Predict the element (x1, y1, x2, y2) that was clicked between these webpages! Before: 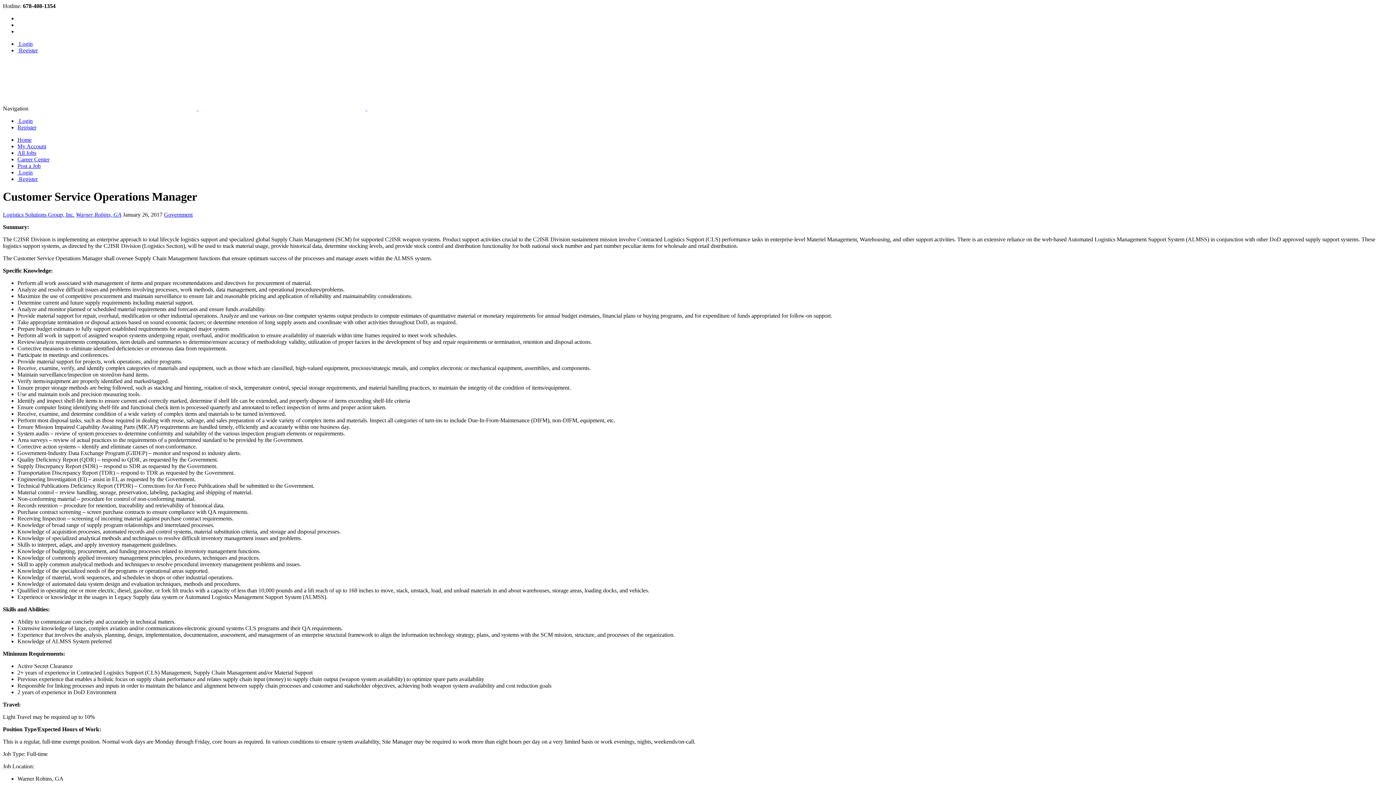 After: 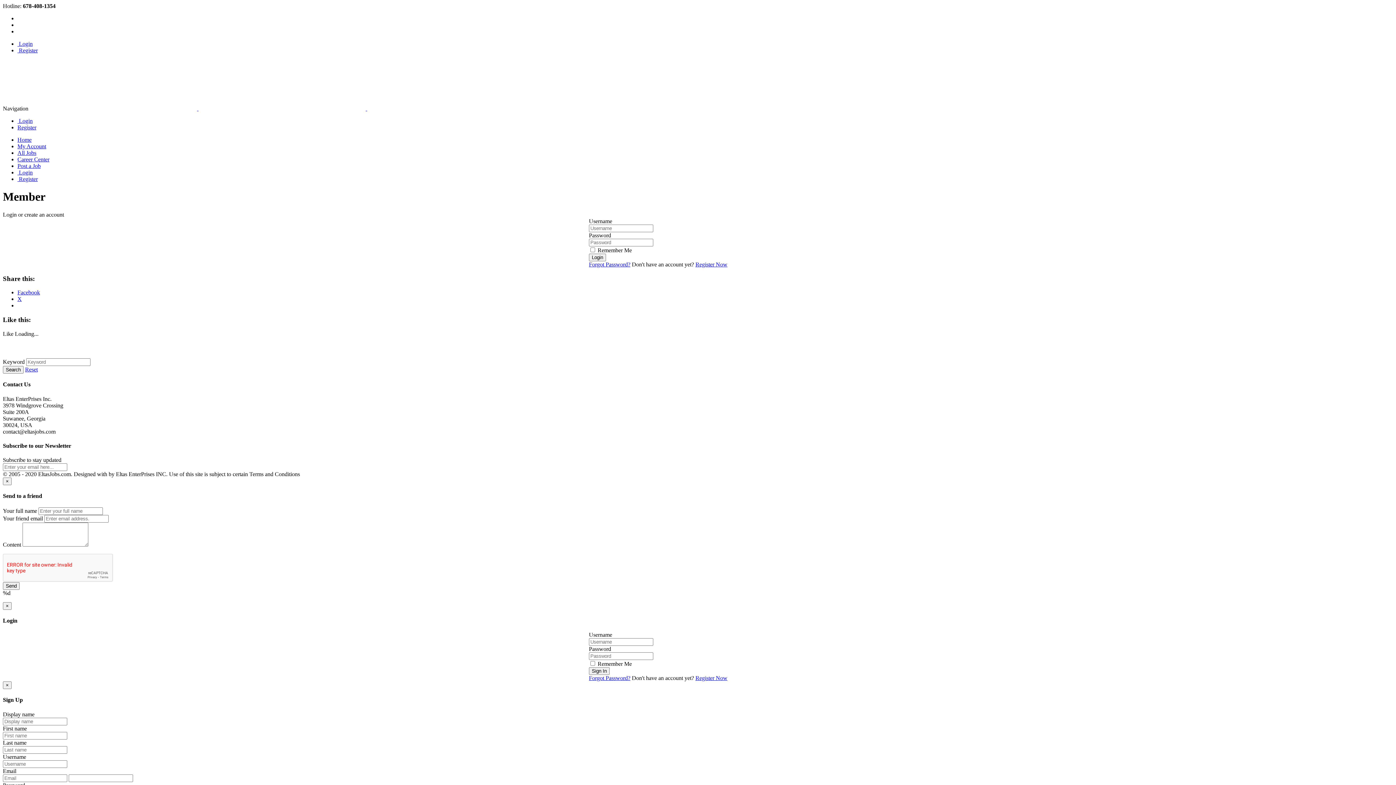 Action: label:  Register bbox: (17, 47, 37, 53)